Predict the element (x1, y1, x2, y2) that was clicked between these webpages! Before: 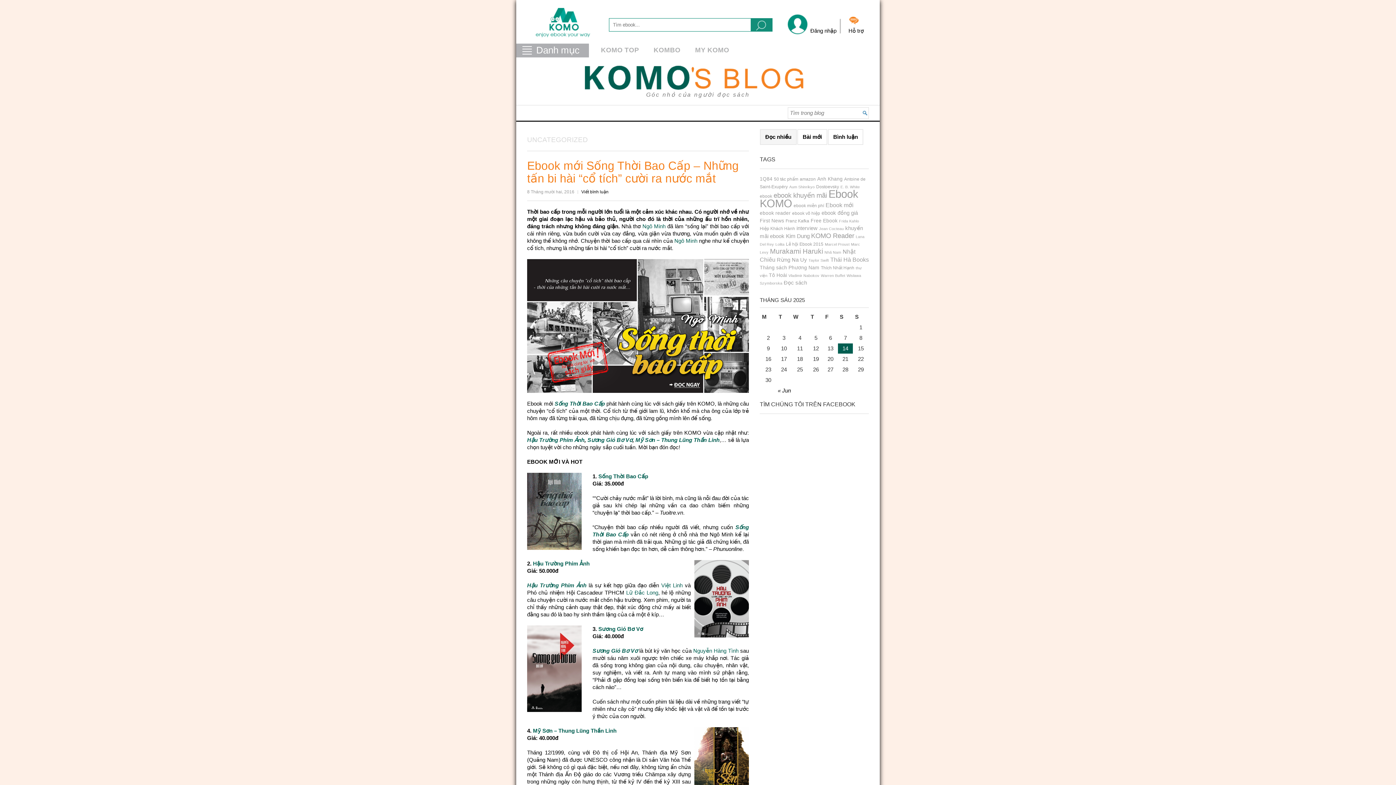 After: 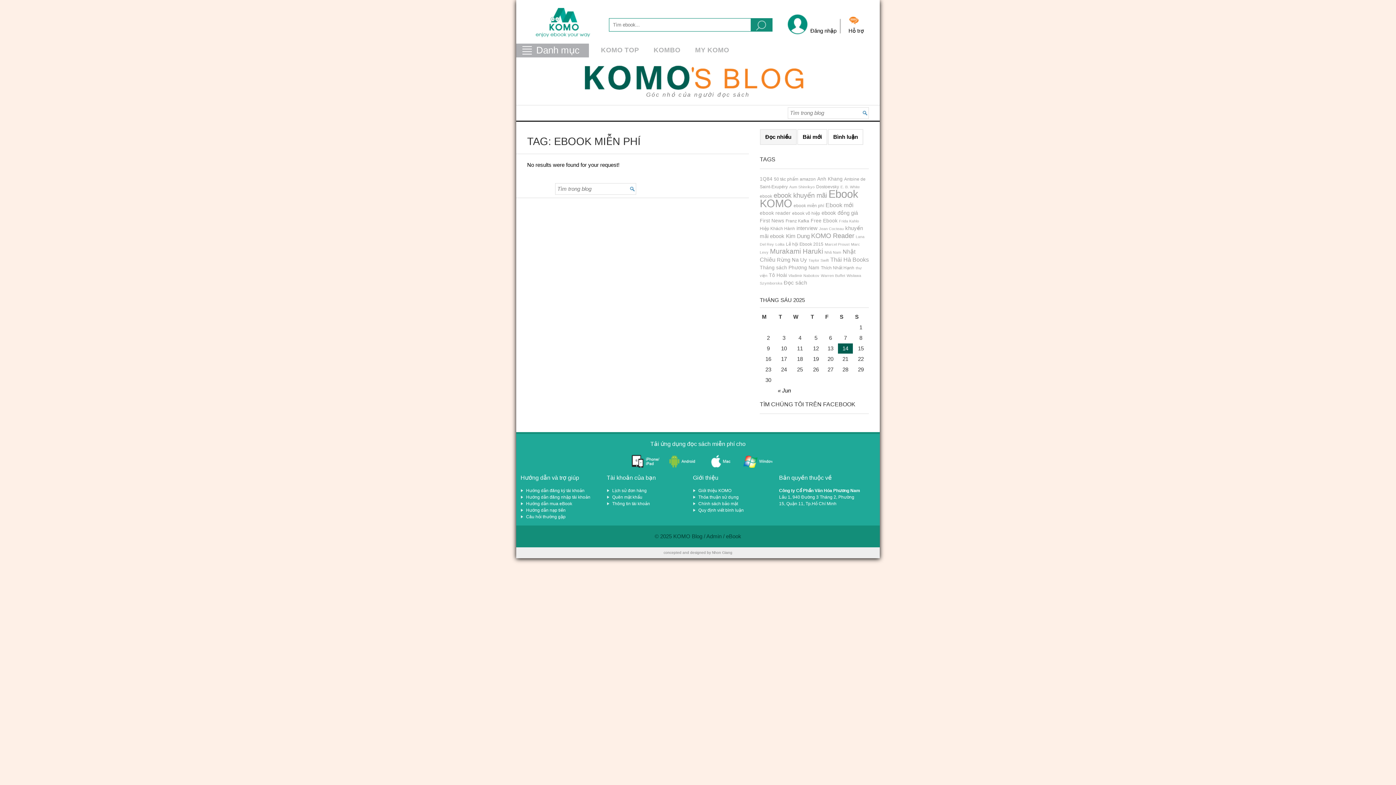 Action: bbox: (793, 203, 824, 208) label: ebook miễn phí